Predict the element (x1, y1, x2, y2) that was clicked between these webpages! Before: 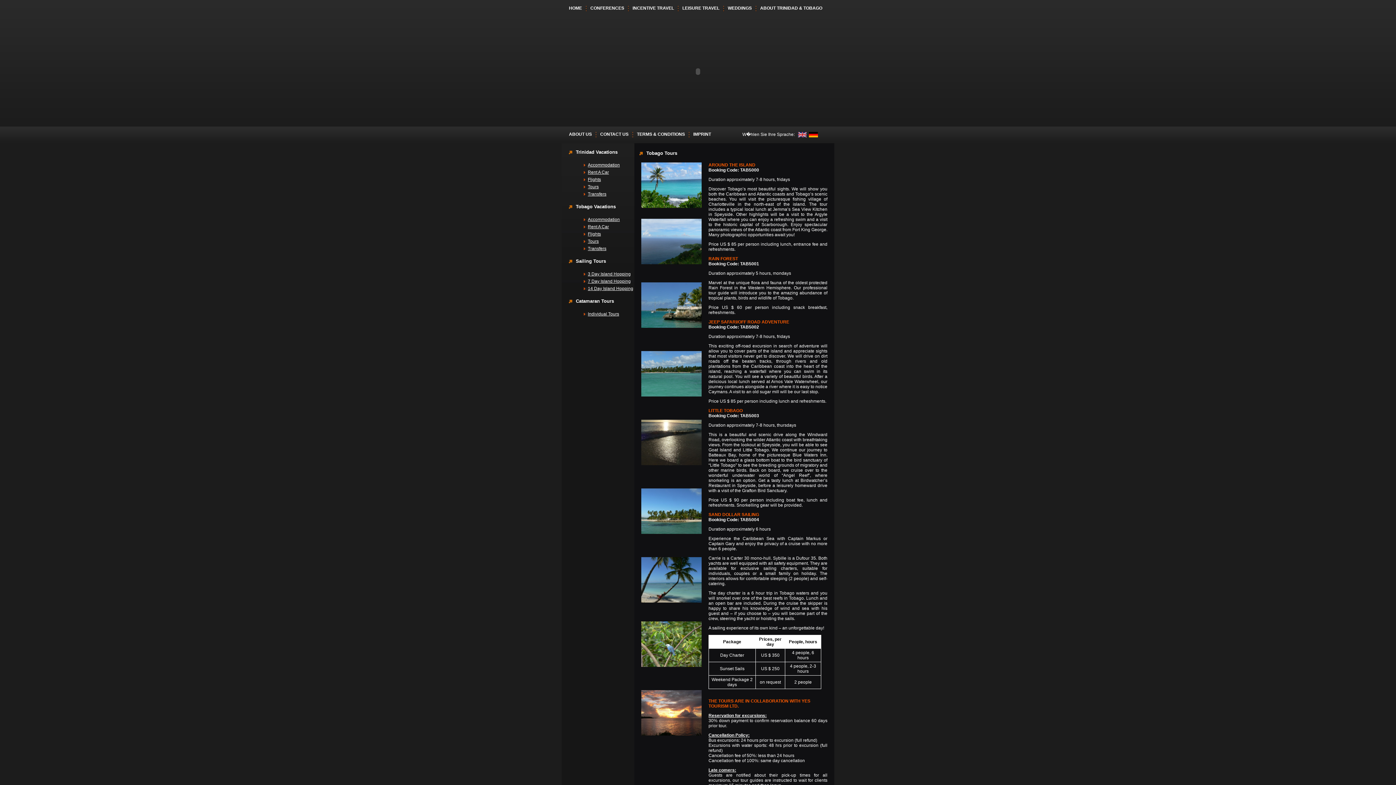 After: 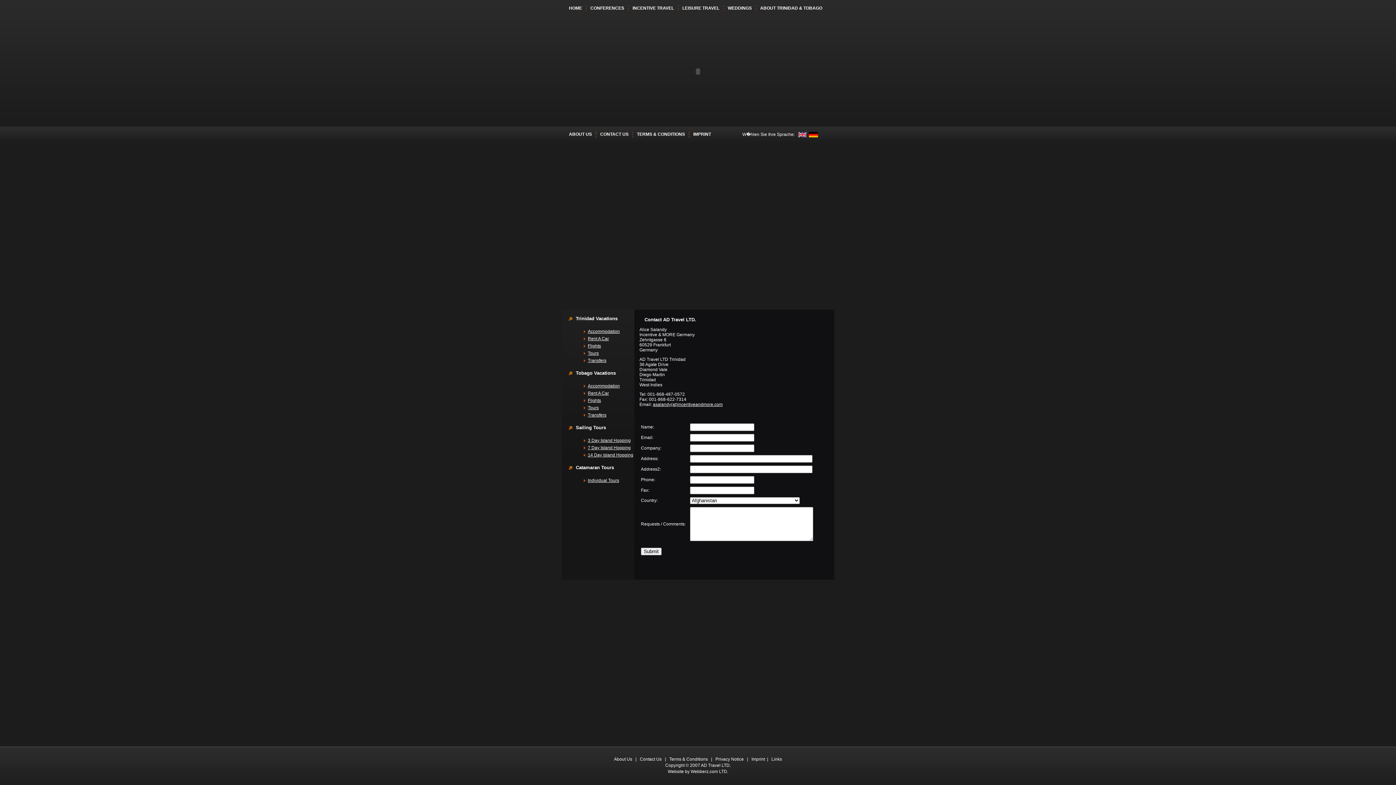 Action: label: CONTACT US bbox: (600, 131, 628, 136)